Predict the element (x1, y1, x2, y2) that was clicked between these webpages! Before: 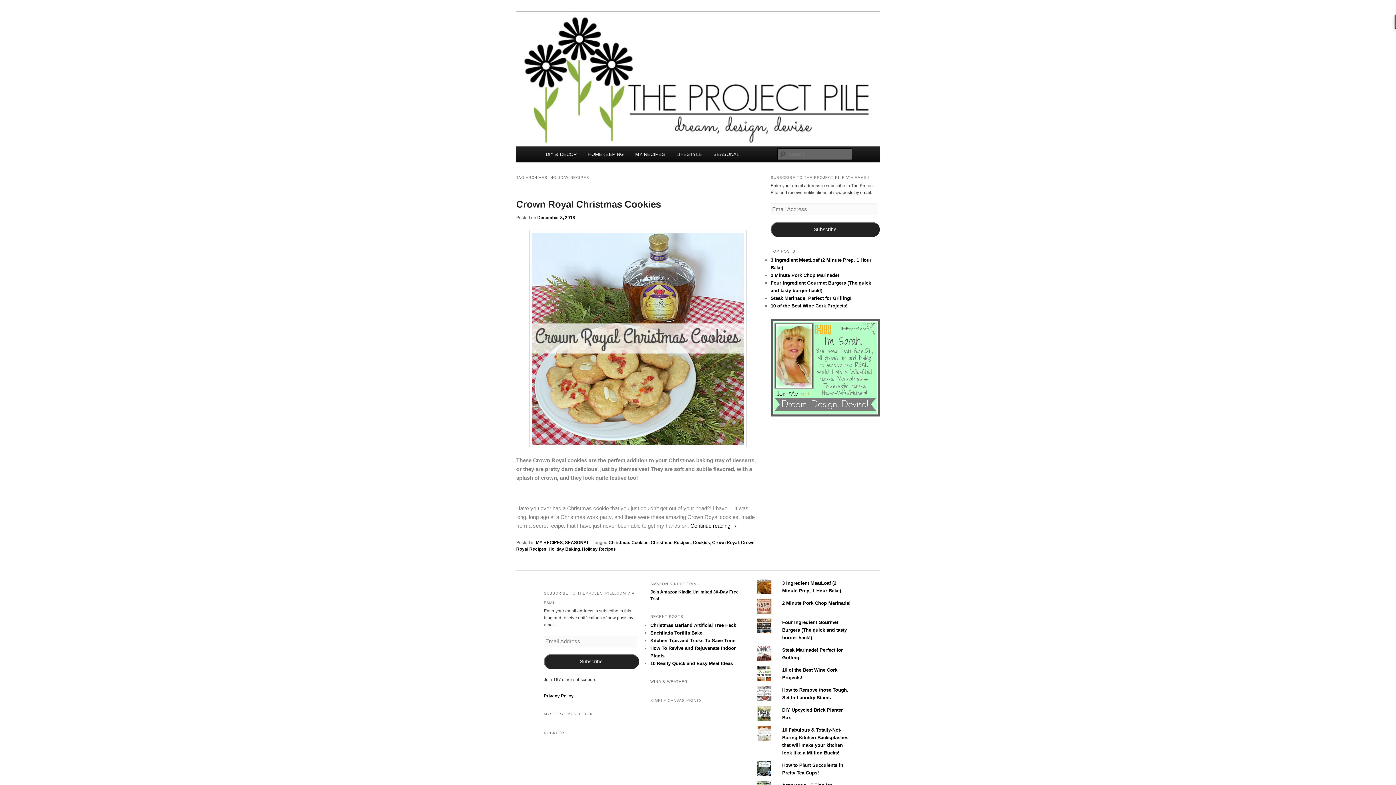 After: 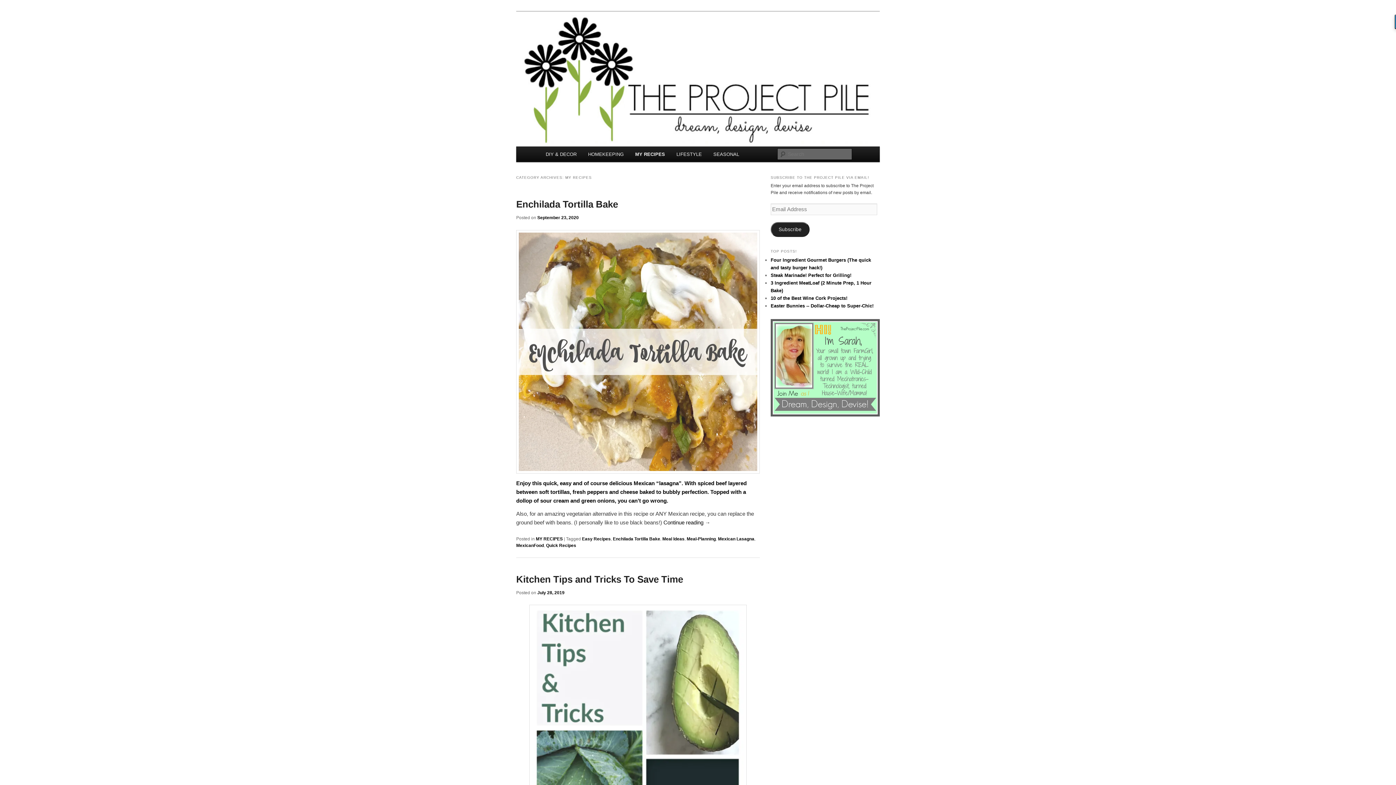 Action: bbox: (536, 540, 562, 545) label: MY RECIPES